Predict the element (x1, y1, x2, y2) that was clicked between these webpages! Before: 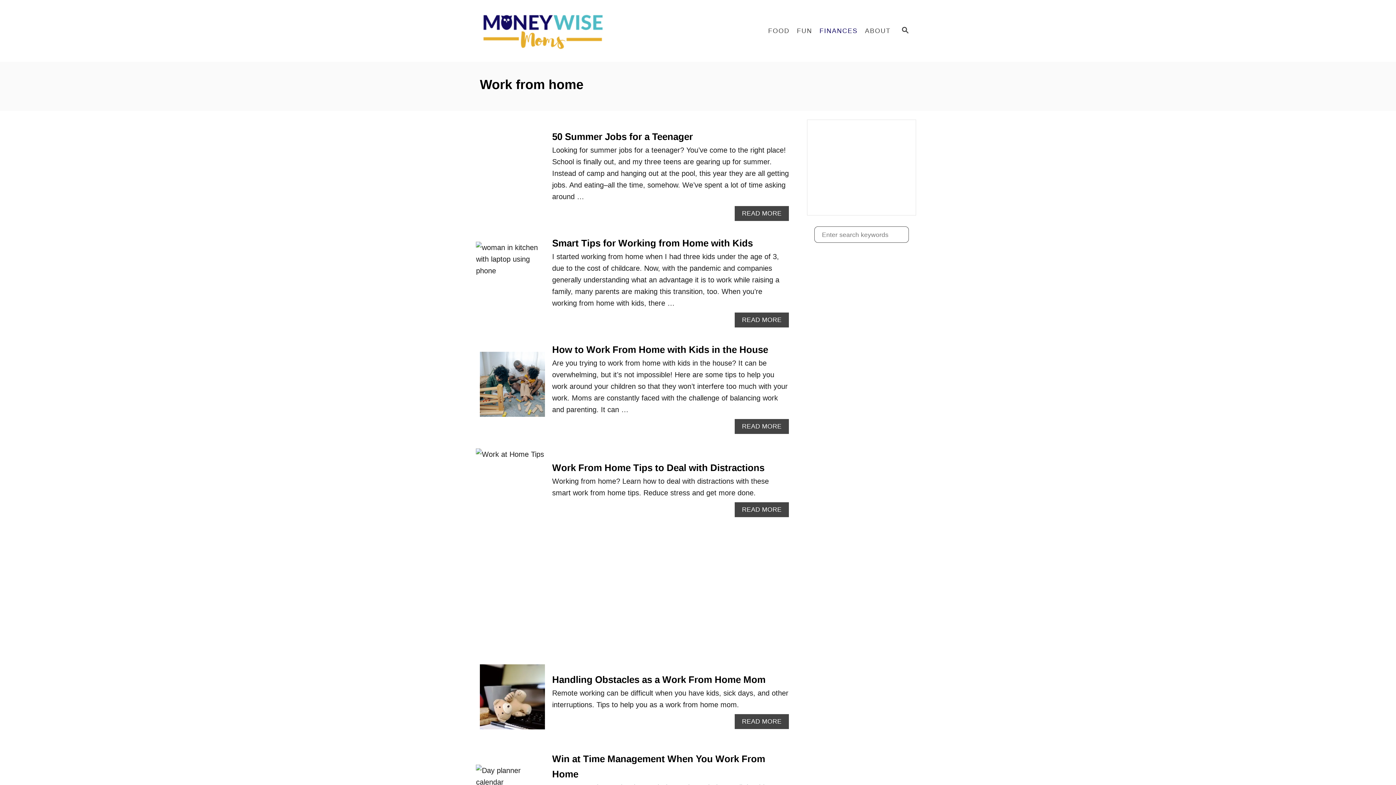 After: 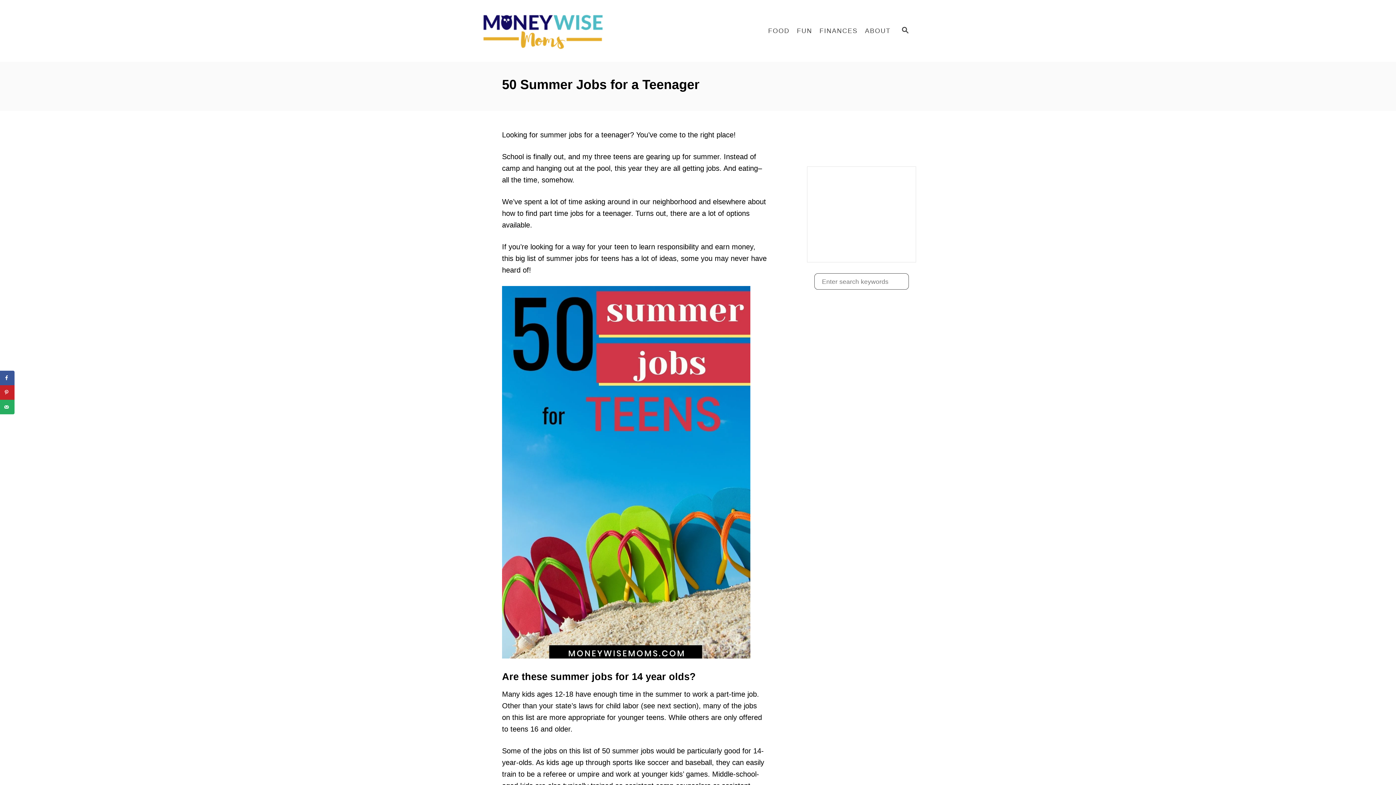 Action: label: 50 Summer Jobs for a Teenager bbox: (552, 131, 693, 142)